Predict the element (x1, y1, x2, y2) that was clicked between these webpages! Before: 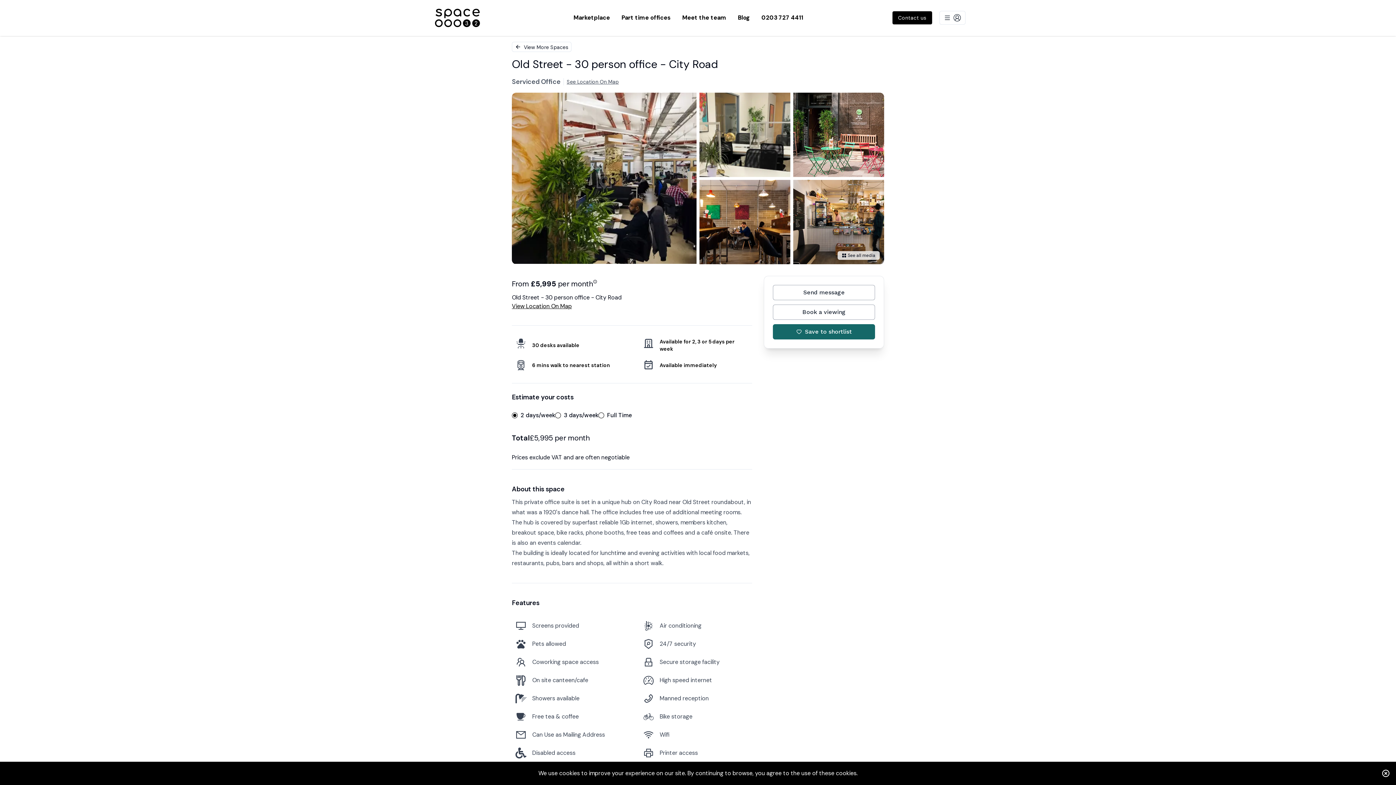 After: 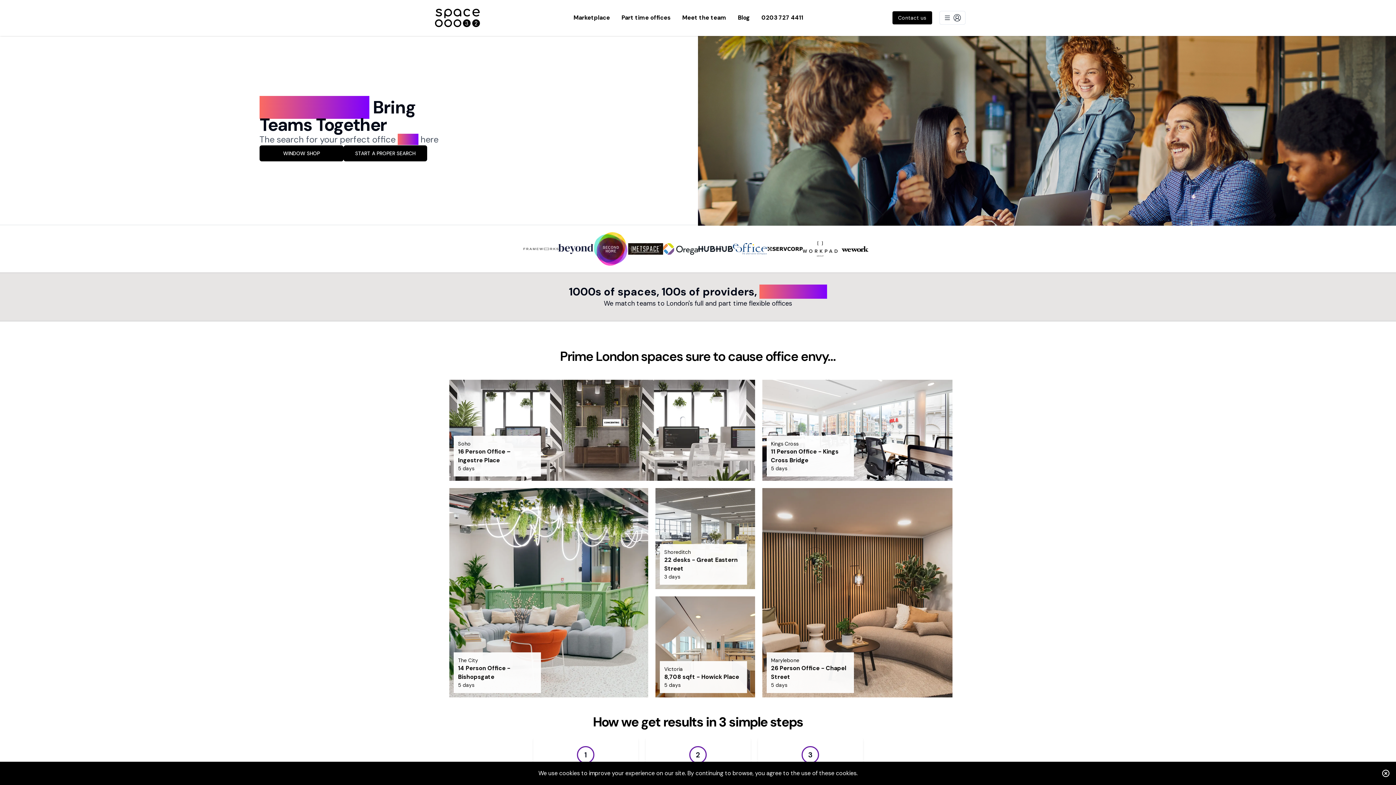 Action: bbox: (430, 4, 484, 31)